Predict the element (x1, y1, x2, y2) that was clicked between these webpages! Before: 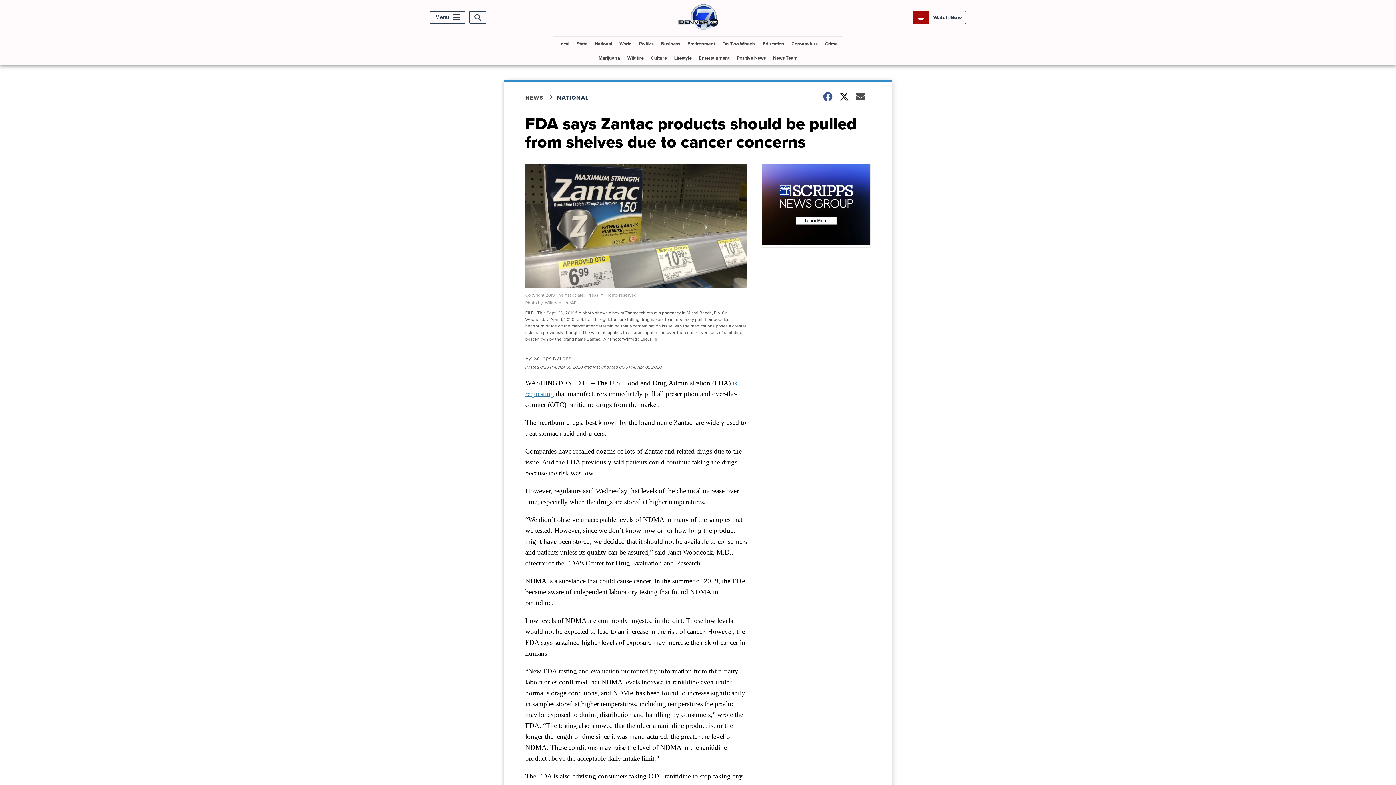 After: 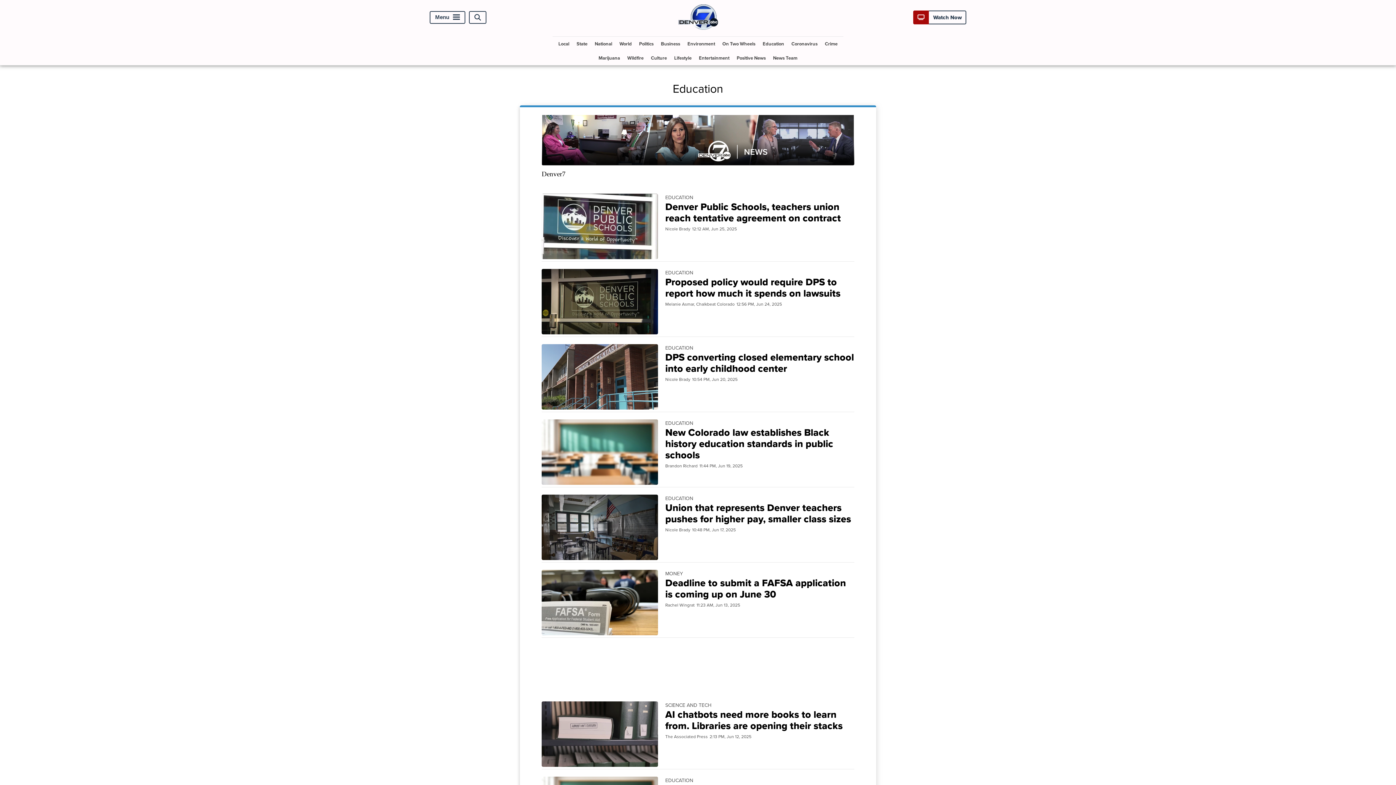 Action: label: Education bbox: (760, 36, 787, 50)